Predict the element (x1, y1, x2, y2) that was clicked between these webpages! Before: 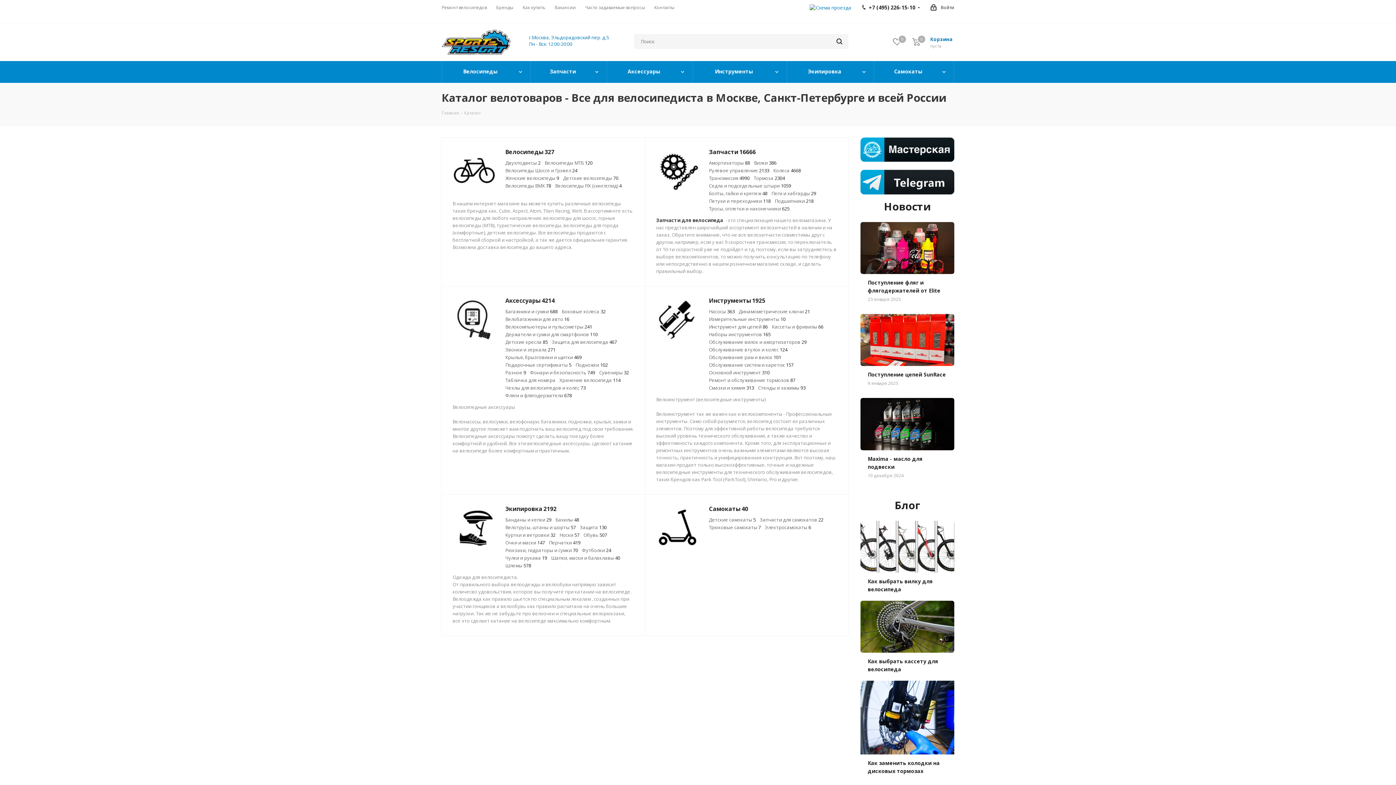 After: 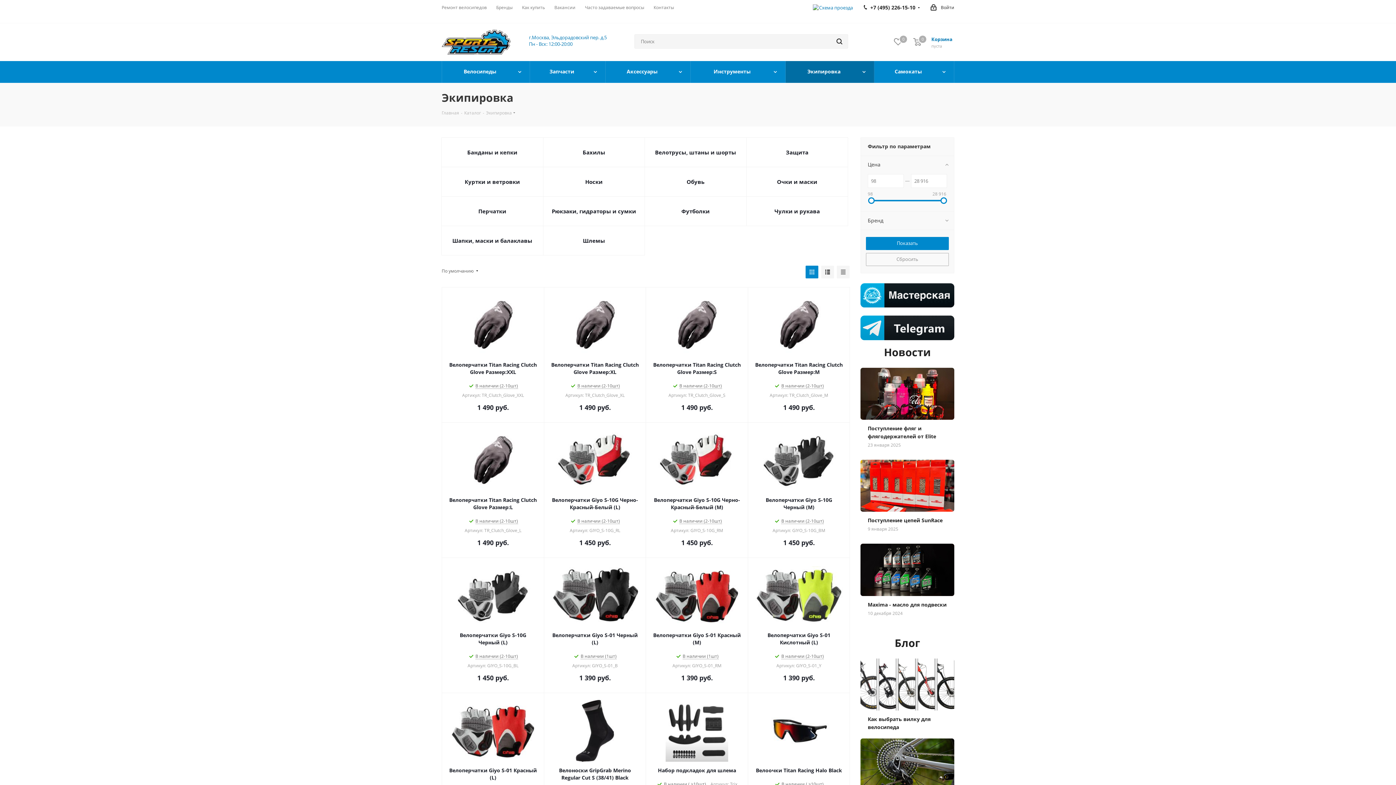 Action: bbox: (787, 61, 874, 82) label: Экипировка